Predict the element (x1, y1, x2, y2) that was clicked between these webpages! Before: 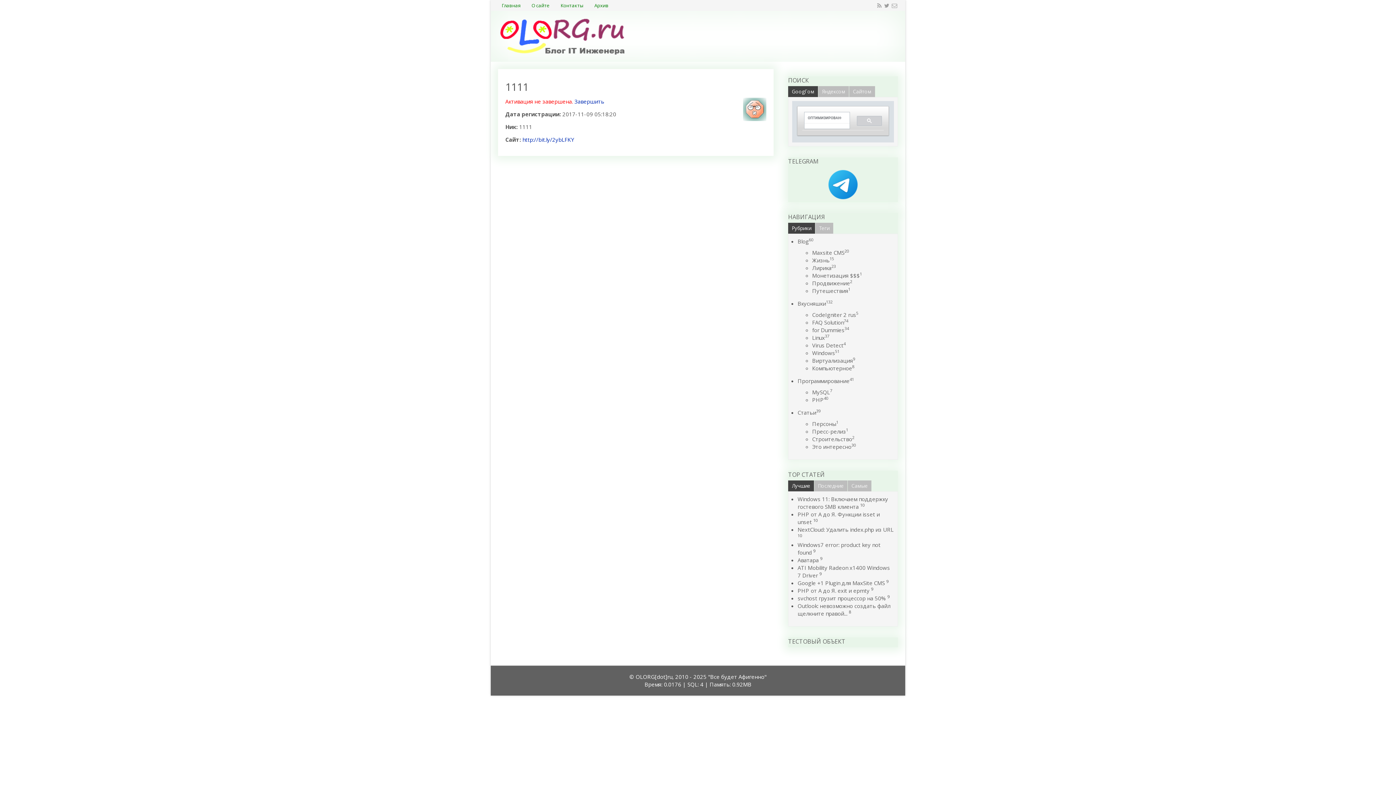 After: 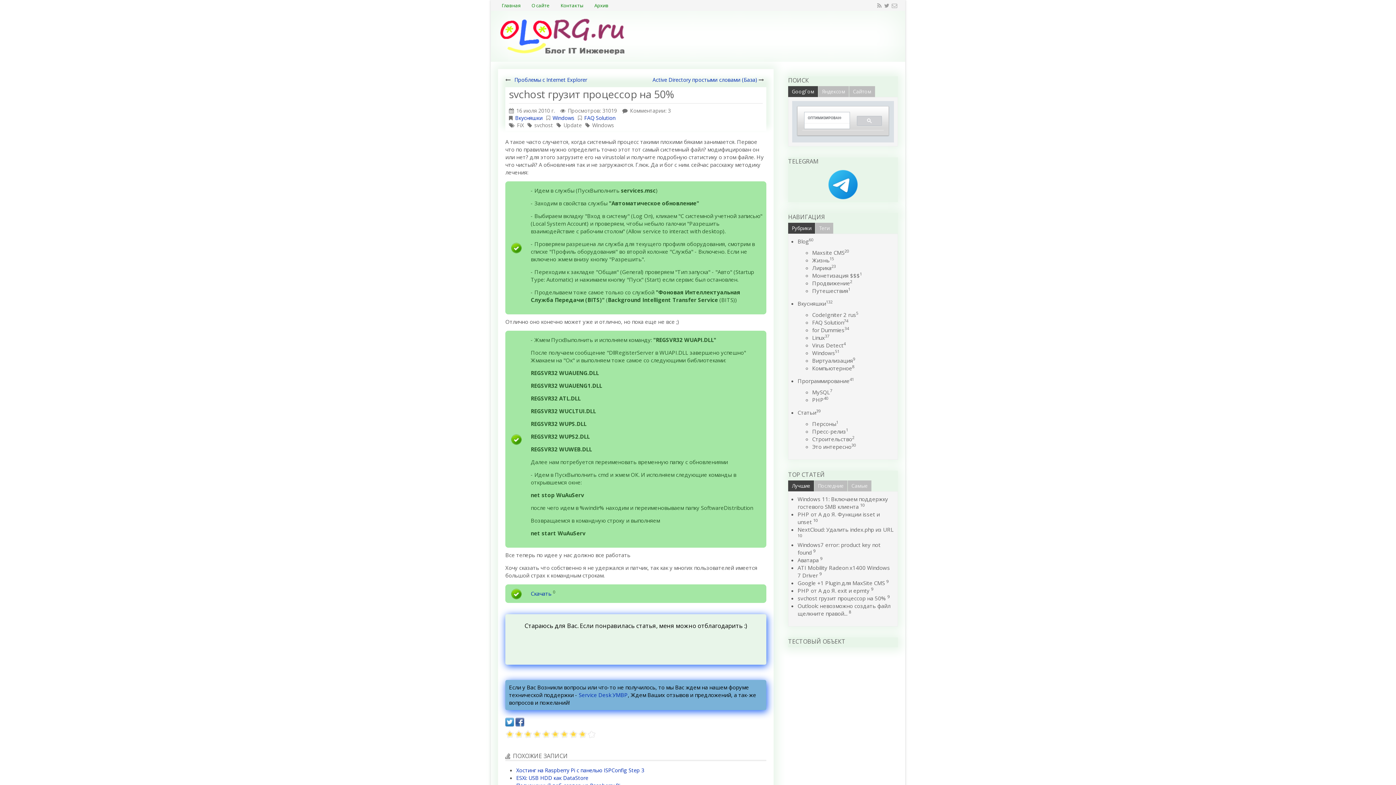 Action: bbox: (797, 594, 886, 602) label: svchost грузит процессор на 50%